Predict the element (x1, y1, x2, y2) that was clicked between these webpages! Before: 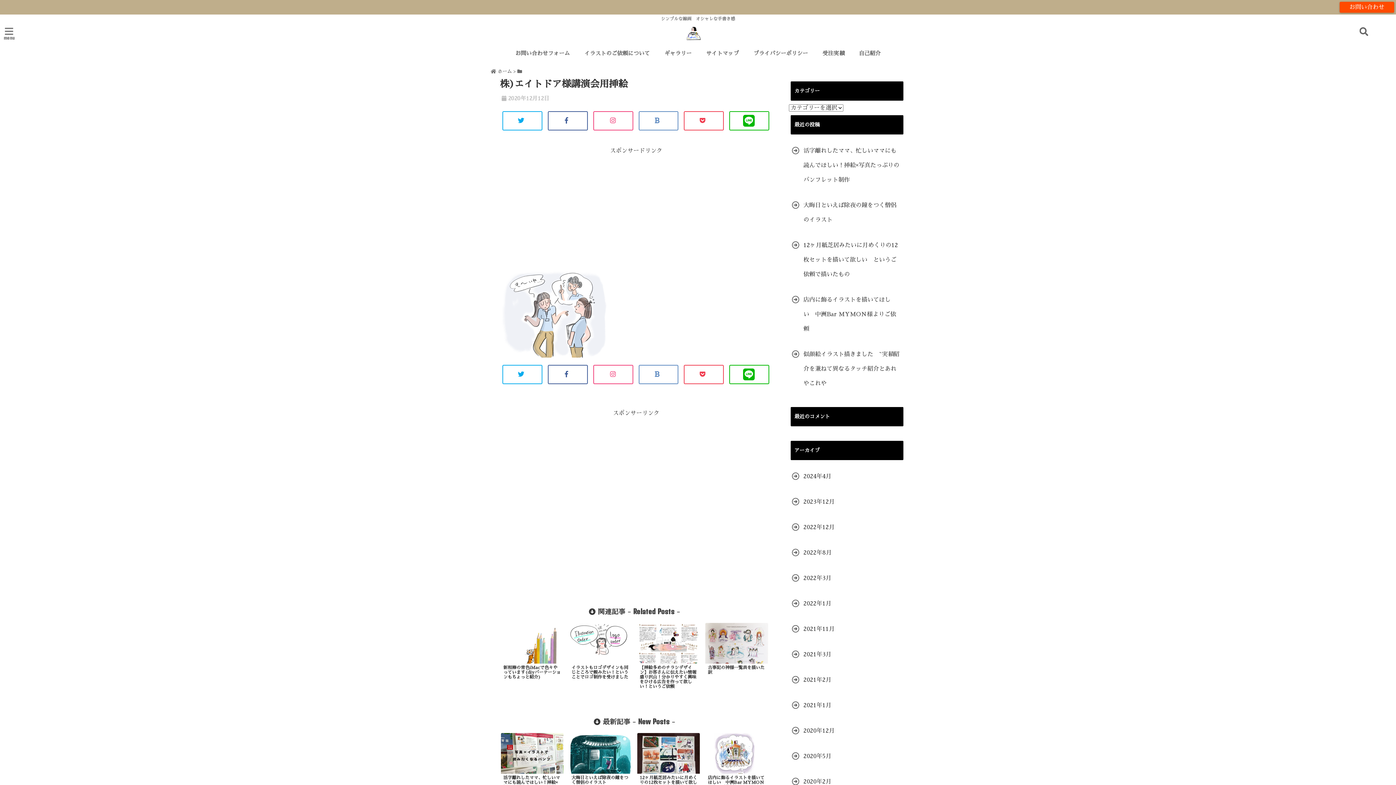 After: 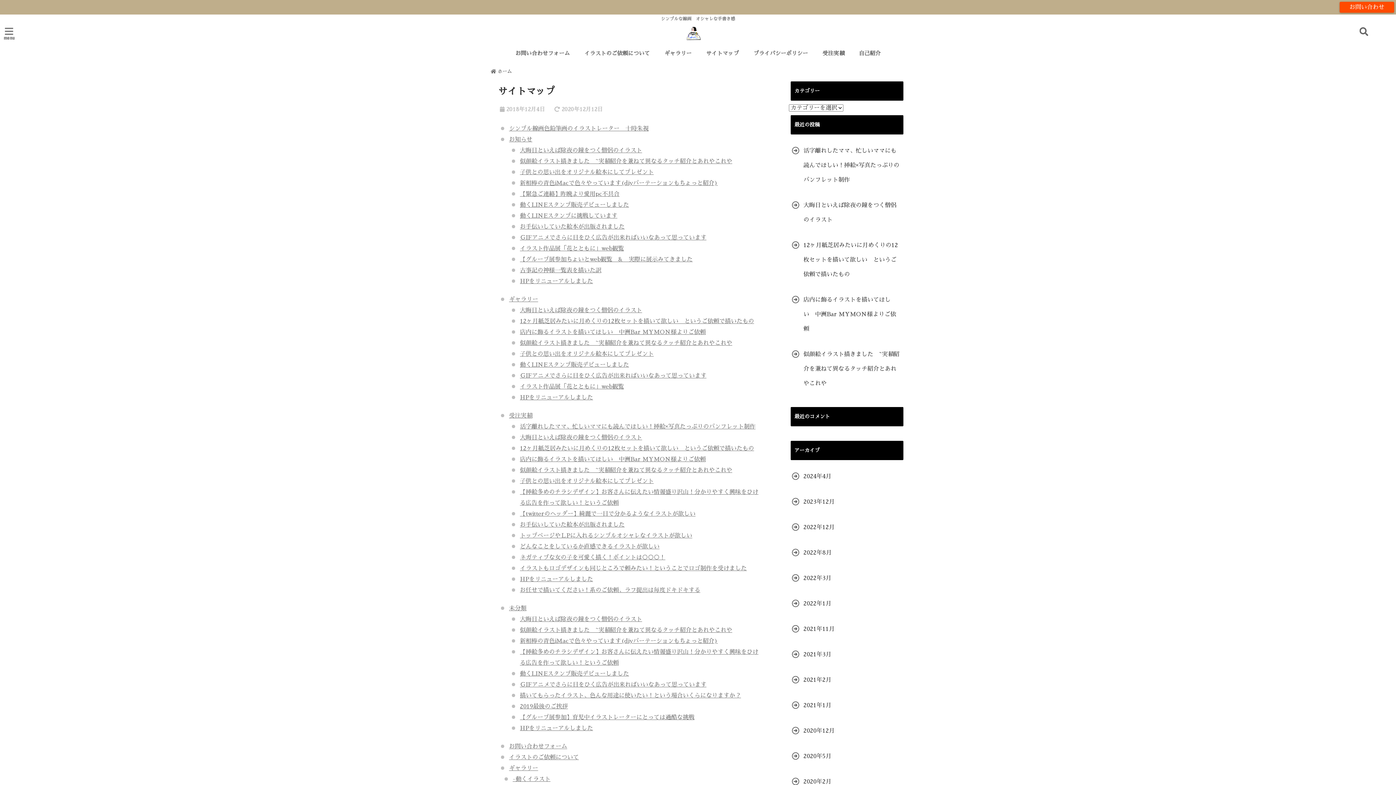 Action: bbox: (702, 46, 742, 60) label: サイトマップ